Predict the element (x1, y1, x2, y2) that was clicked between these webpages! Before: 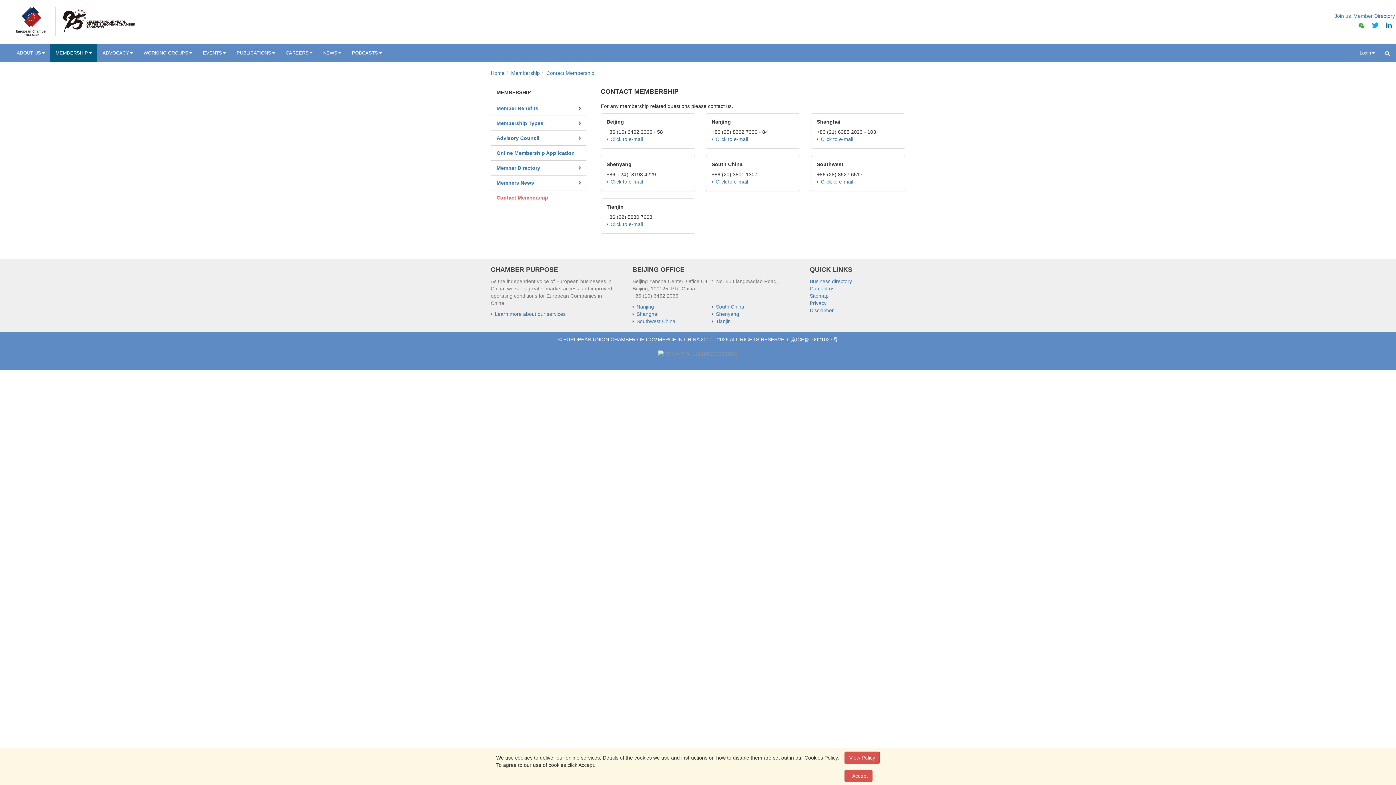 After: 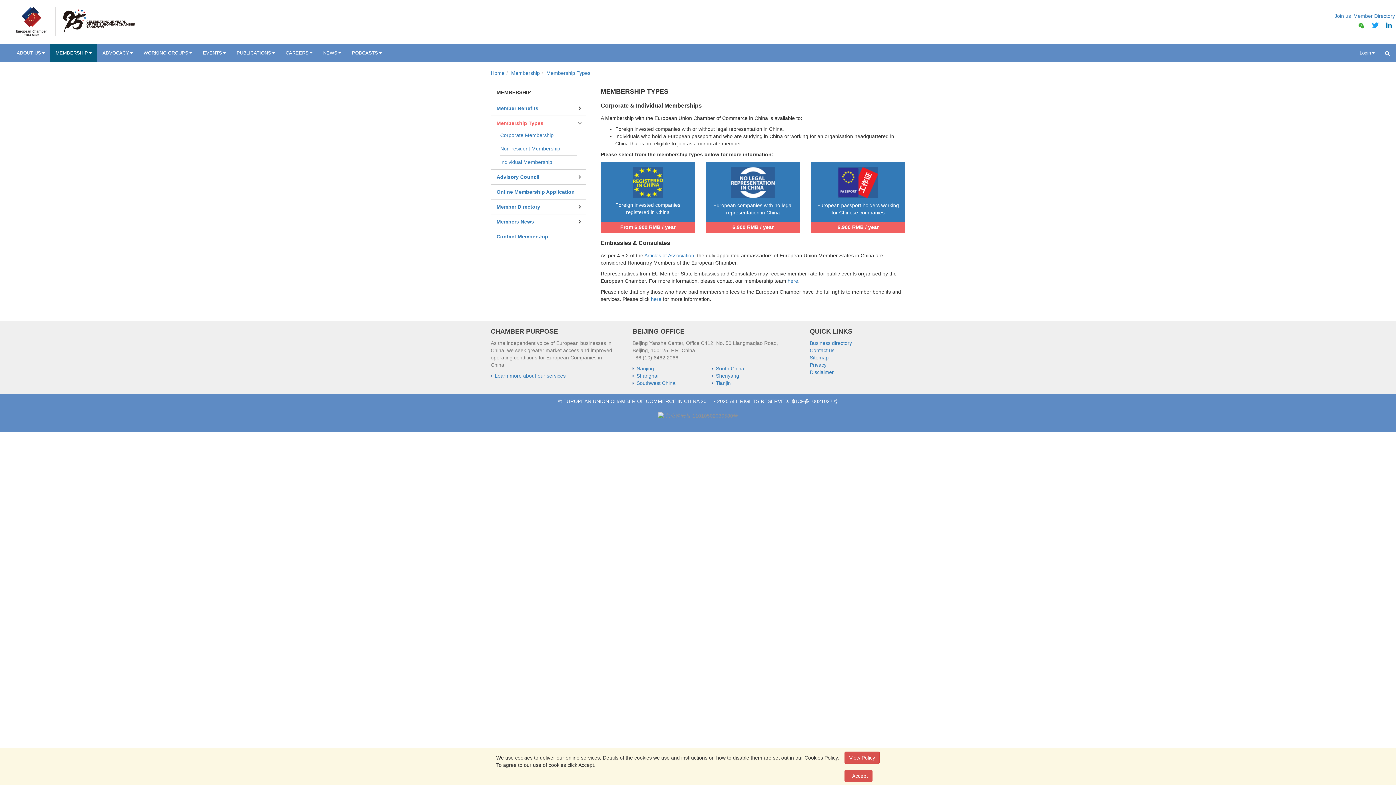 Action: bbox: (496, 119, 582, 126) label: Membership Types